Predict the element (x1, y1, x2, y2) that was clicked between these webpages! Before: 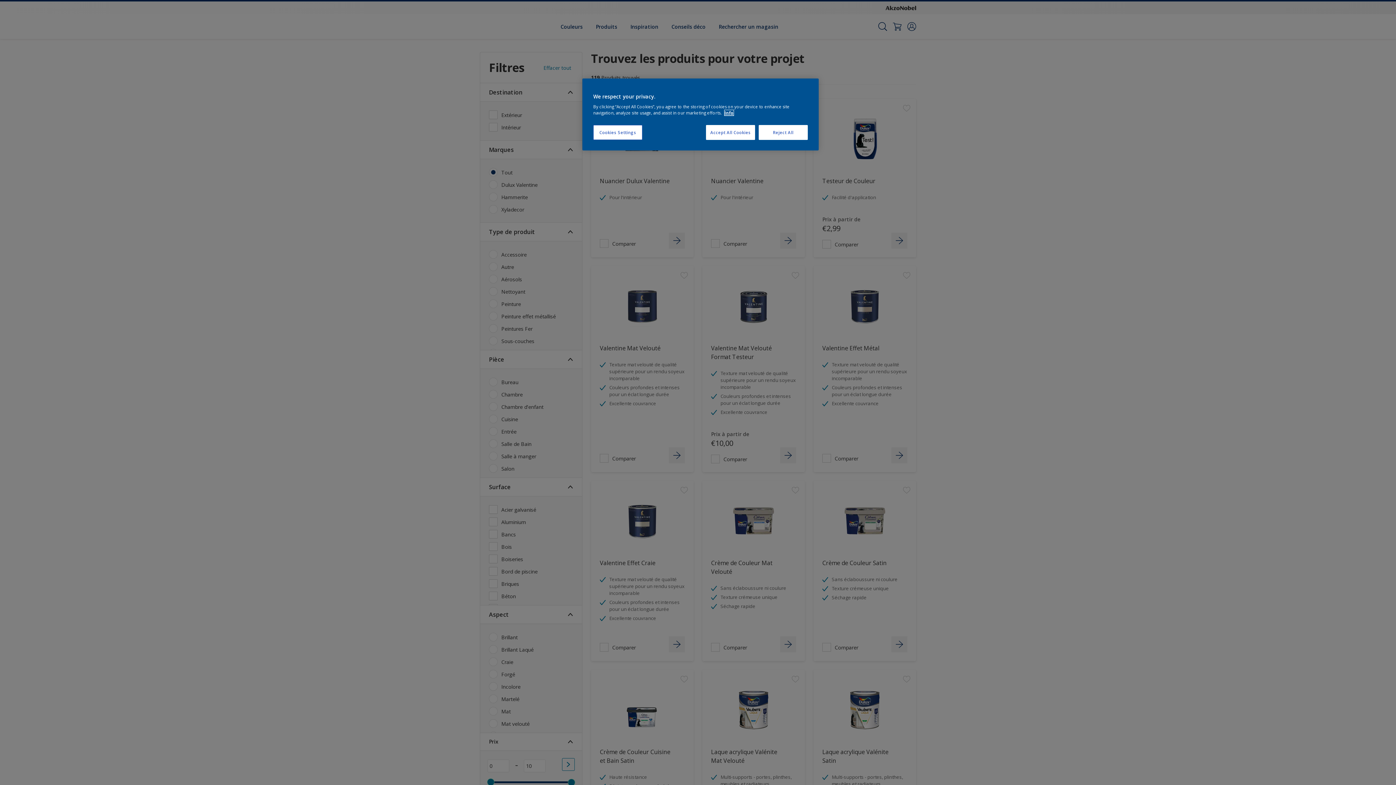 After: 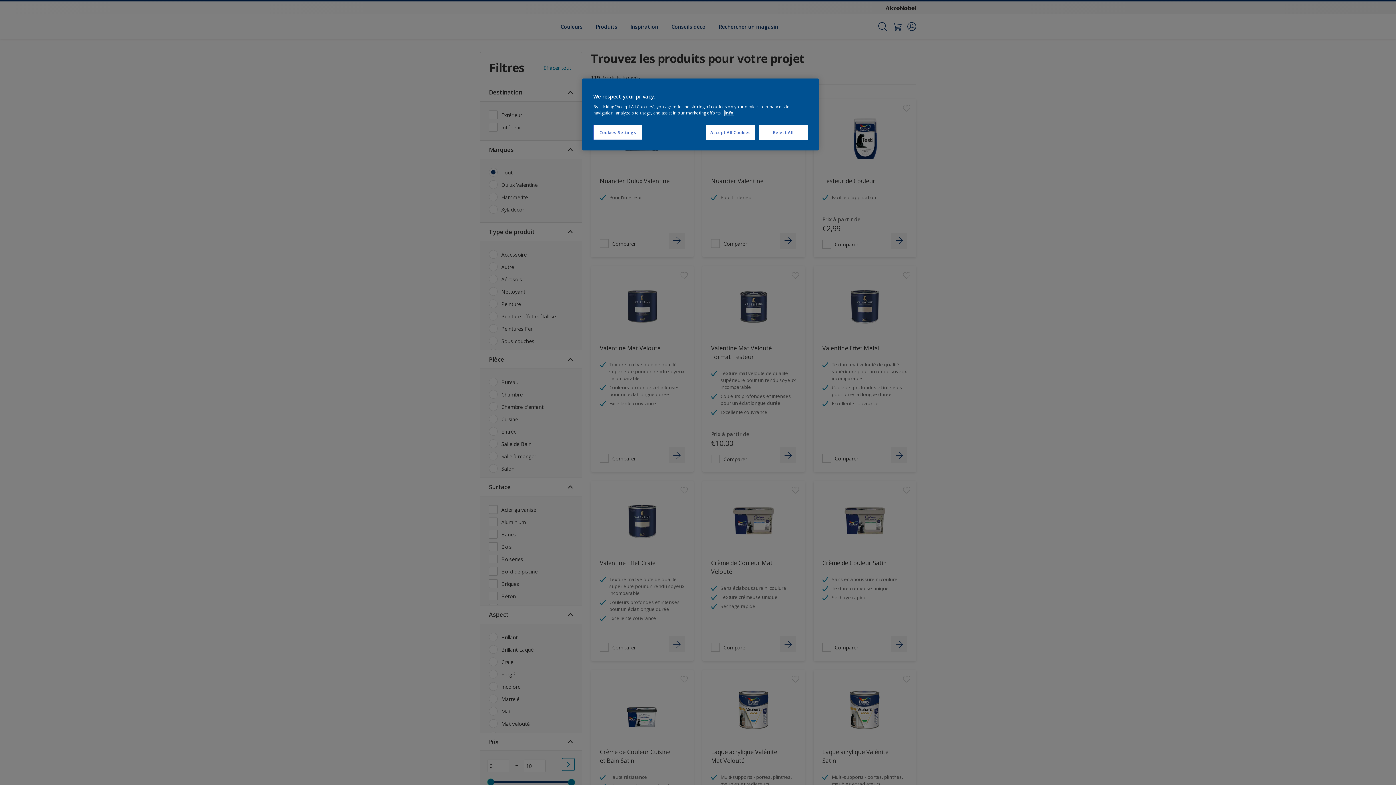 Action: bbox: (724, 110, 733, 115) label: More information about your privacy, opens in a new tab